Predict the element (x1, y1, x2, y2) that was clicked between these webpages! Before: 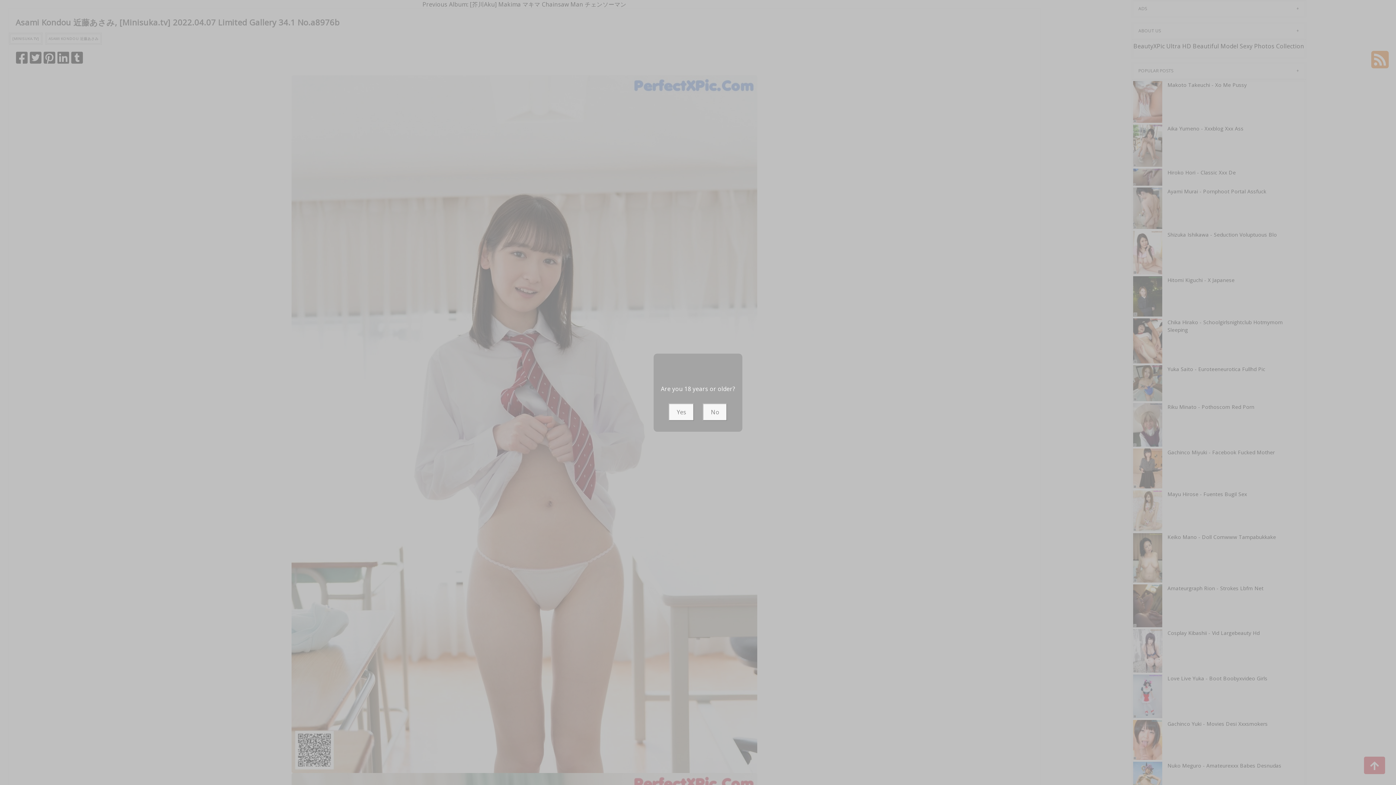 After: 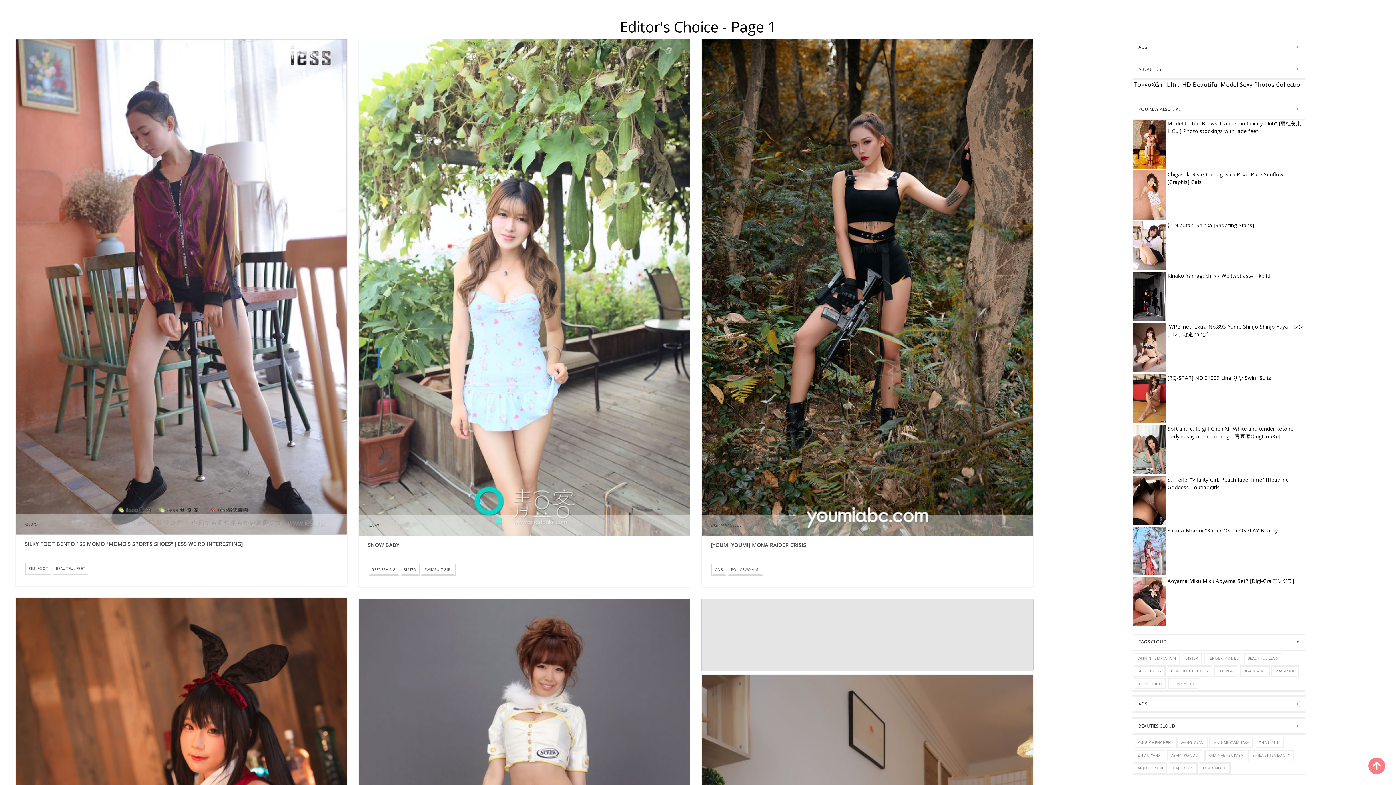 Action: label: No bbox: (703, 403, 727, 420)